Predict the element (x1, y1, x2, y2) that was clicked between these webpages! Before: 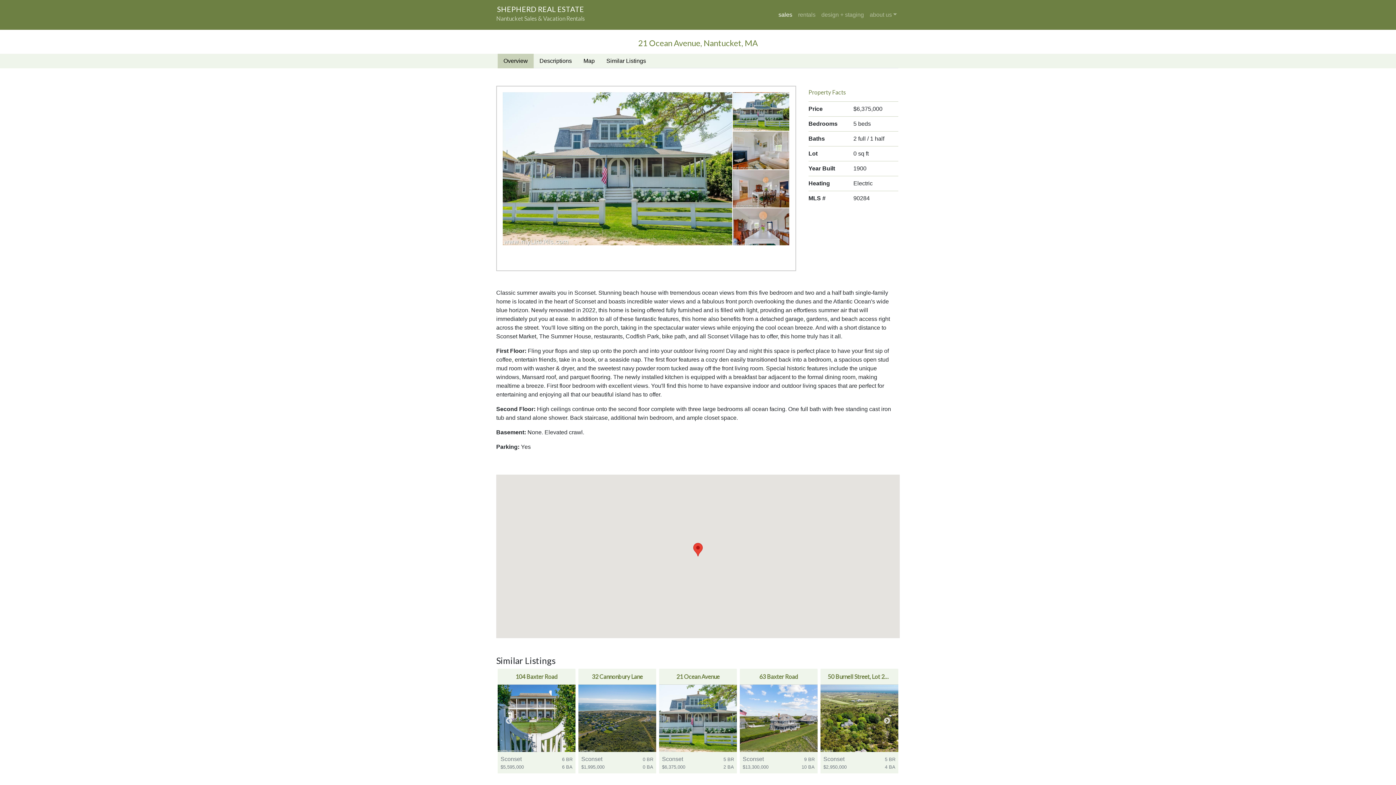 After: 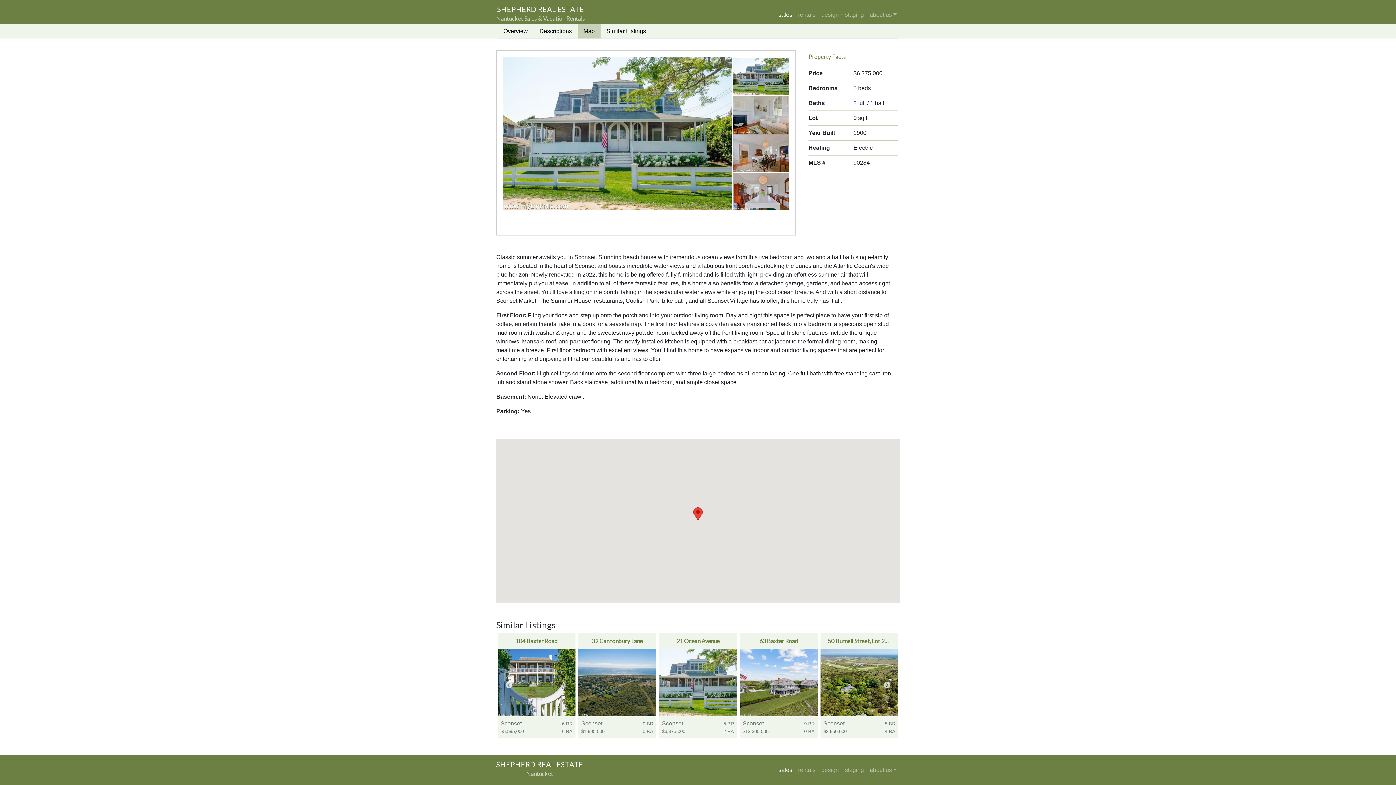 Action: bbox: (577, 53, 600, 68) label: Map